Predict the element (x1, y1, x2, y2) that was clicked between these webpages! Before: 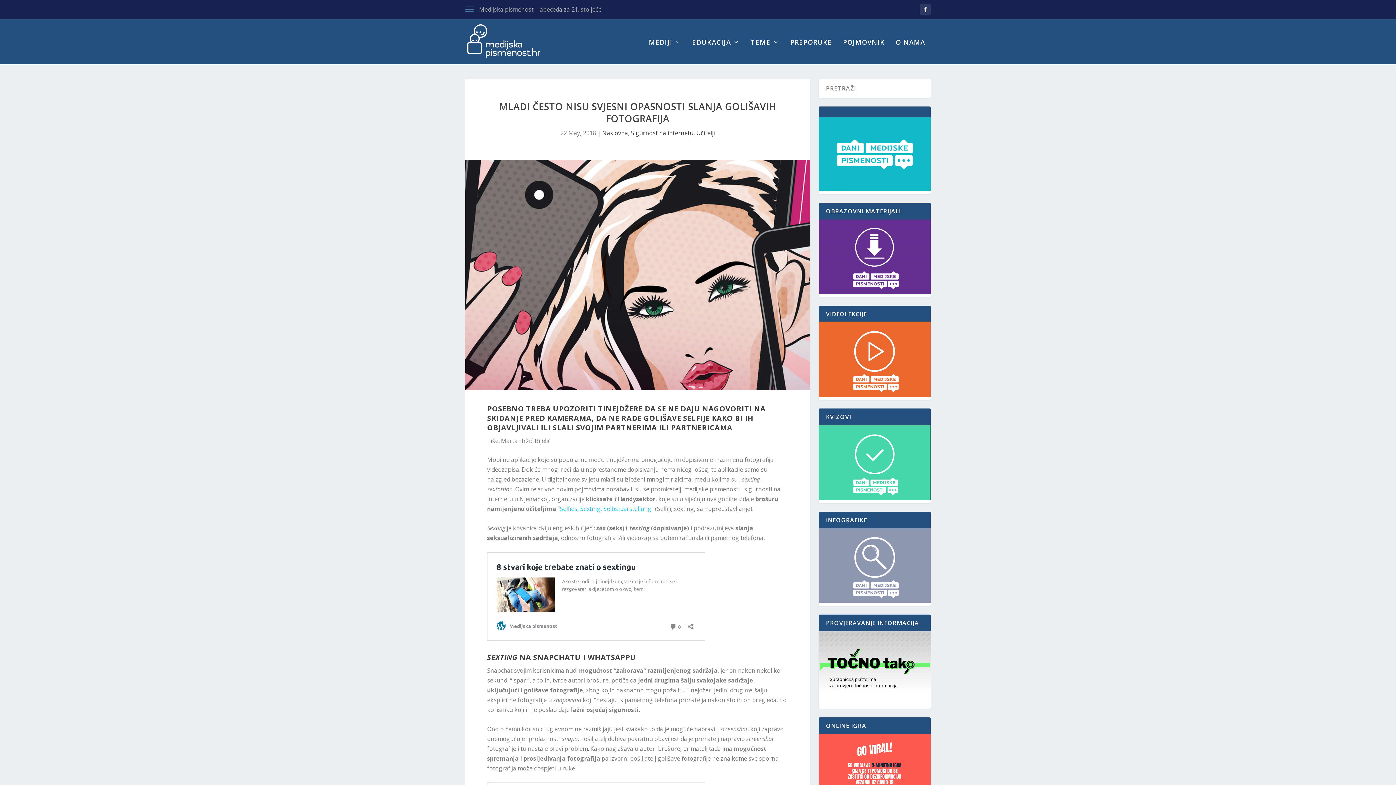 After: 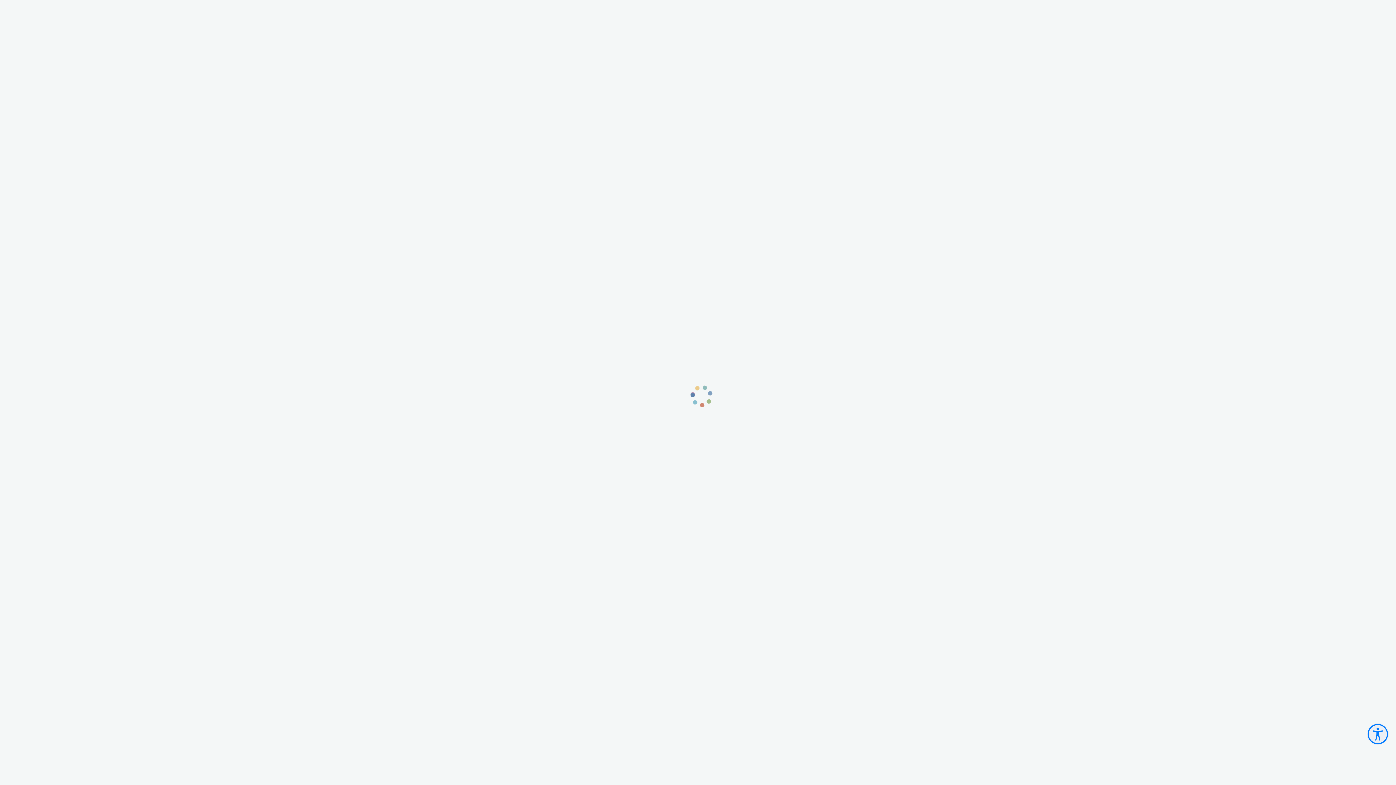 Action: bbox: (818, 700, 930, 707)